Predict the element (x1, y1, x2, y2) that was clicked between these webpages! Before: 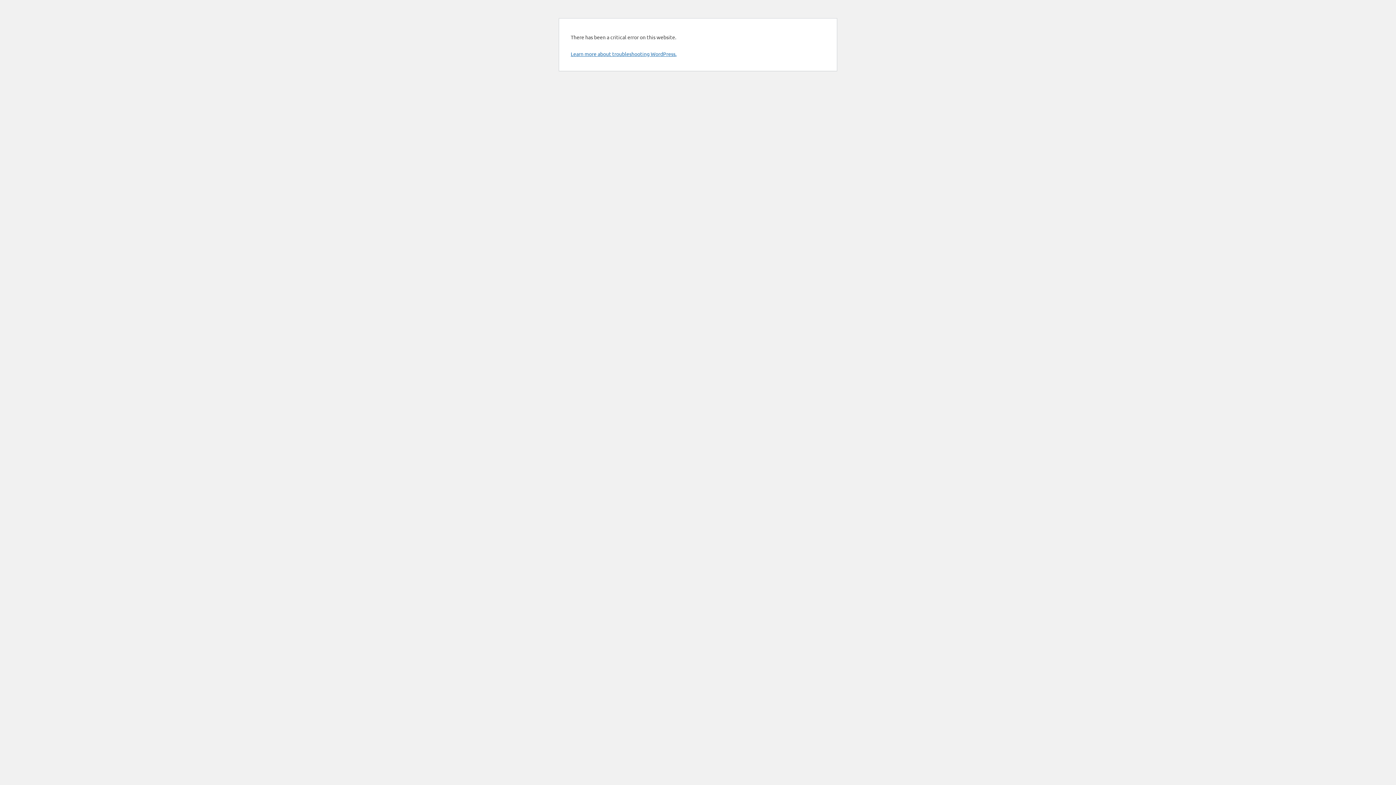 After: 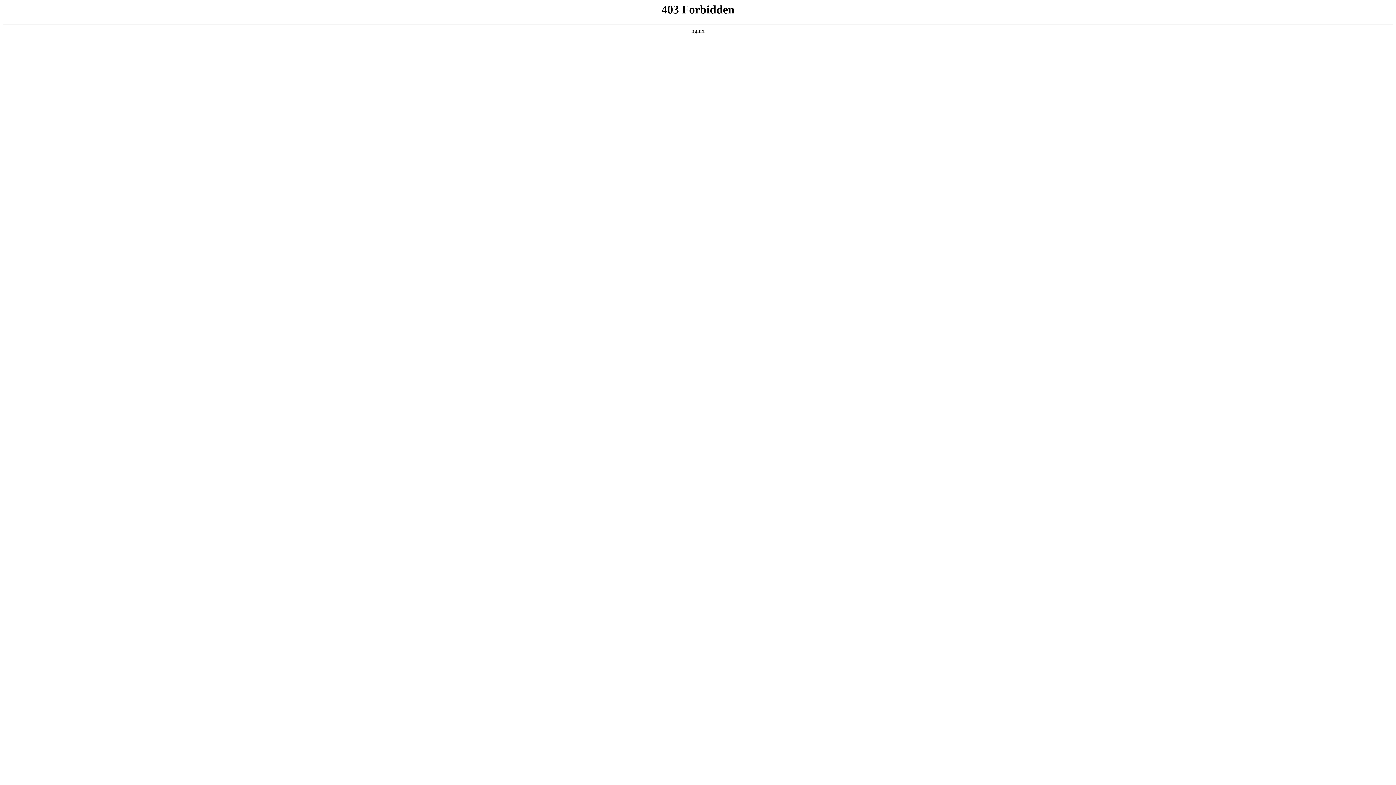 Action: bbox: (570, 50, 676, 57) label: Learn more about troubleshooting WordPress.